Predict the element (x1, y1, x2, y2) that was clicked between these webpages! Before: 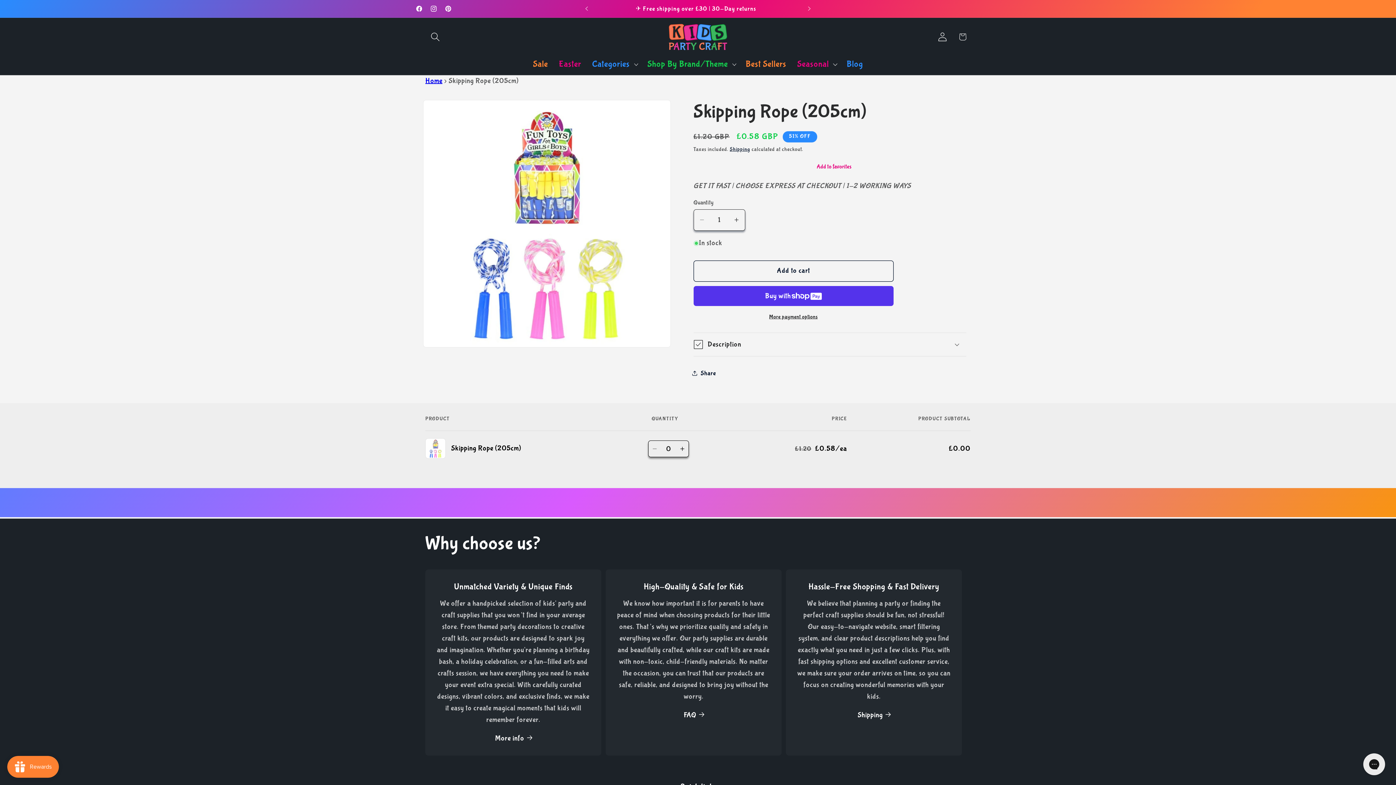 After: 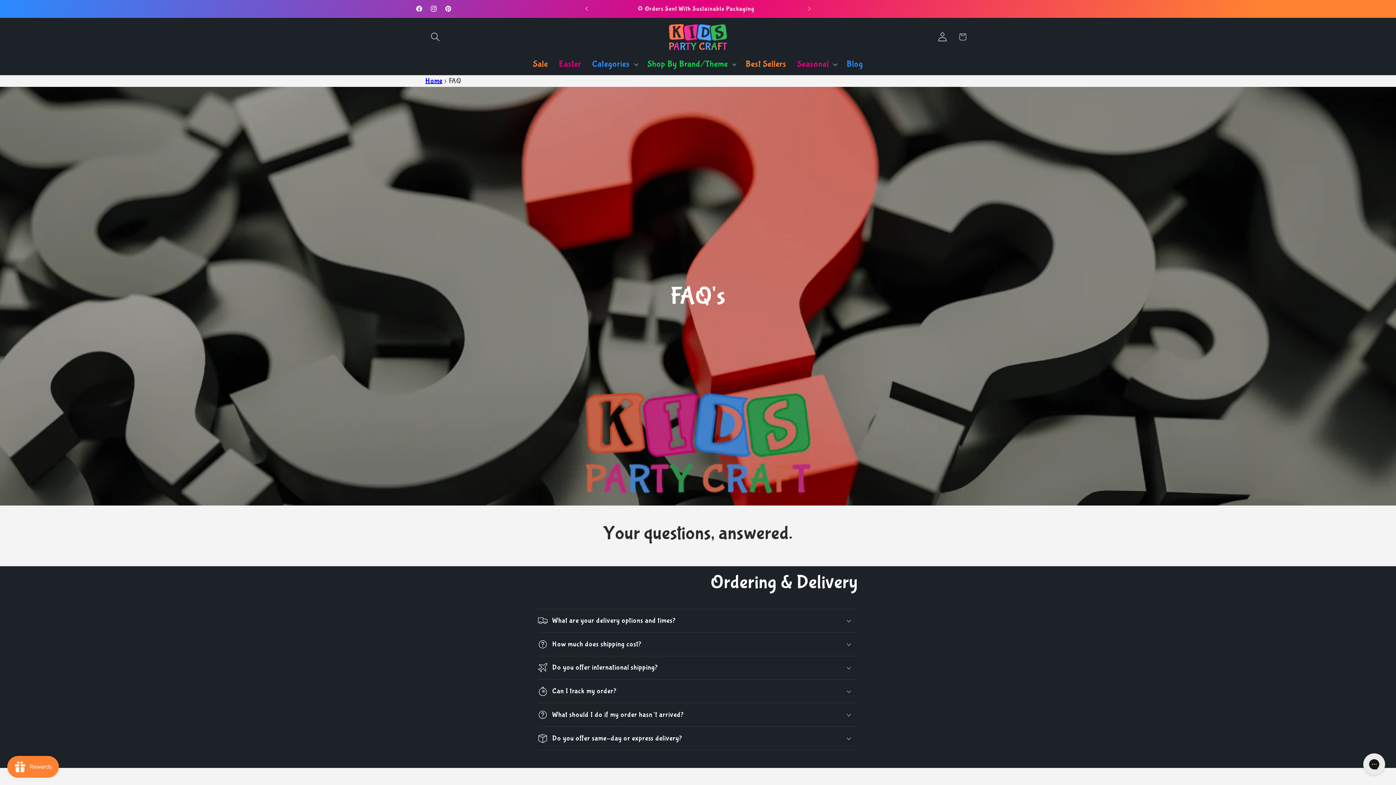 Action: bbox: (857, 709, 890, 721) label: Shipping
 